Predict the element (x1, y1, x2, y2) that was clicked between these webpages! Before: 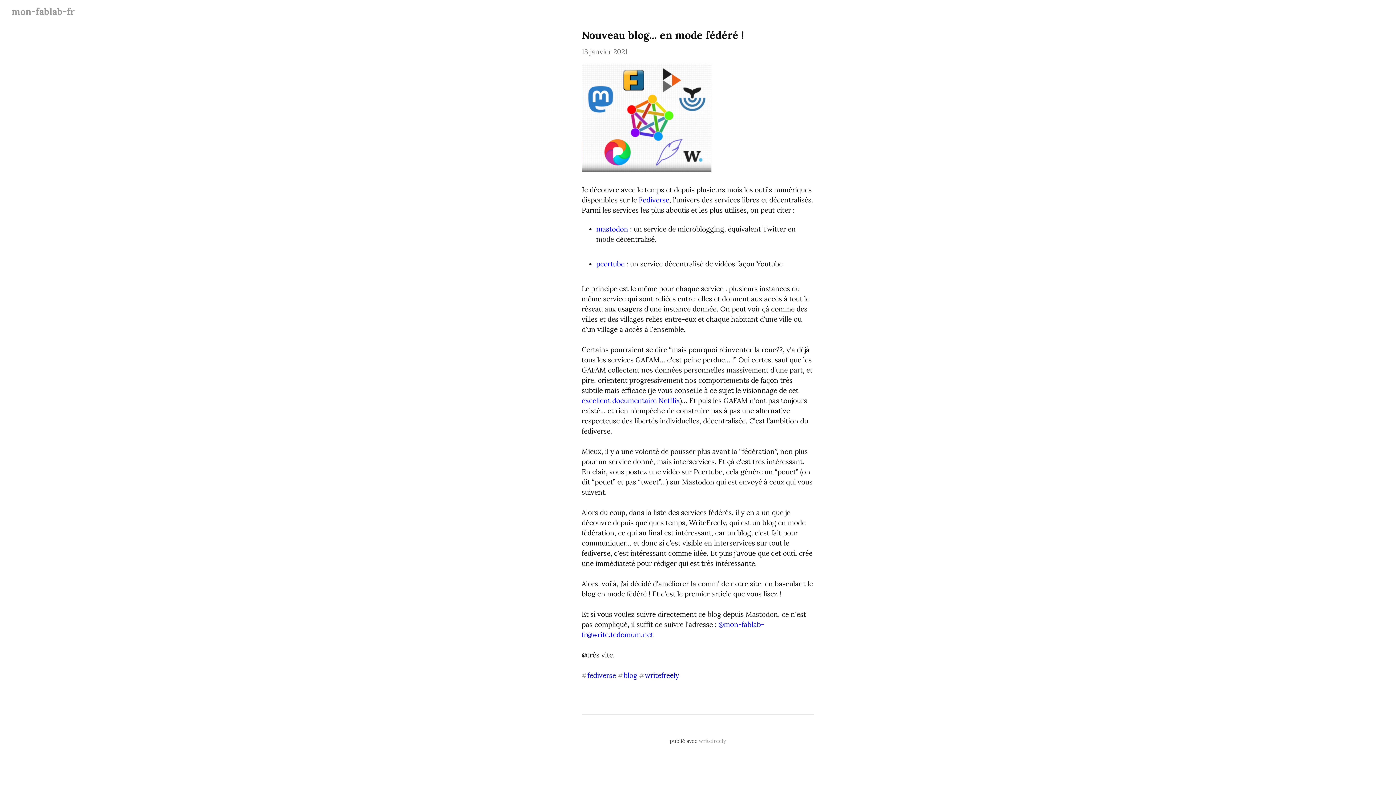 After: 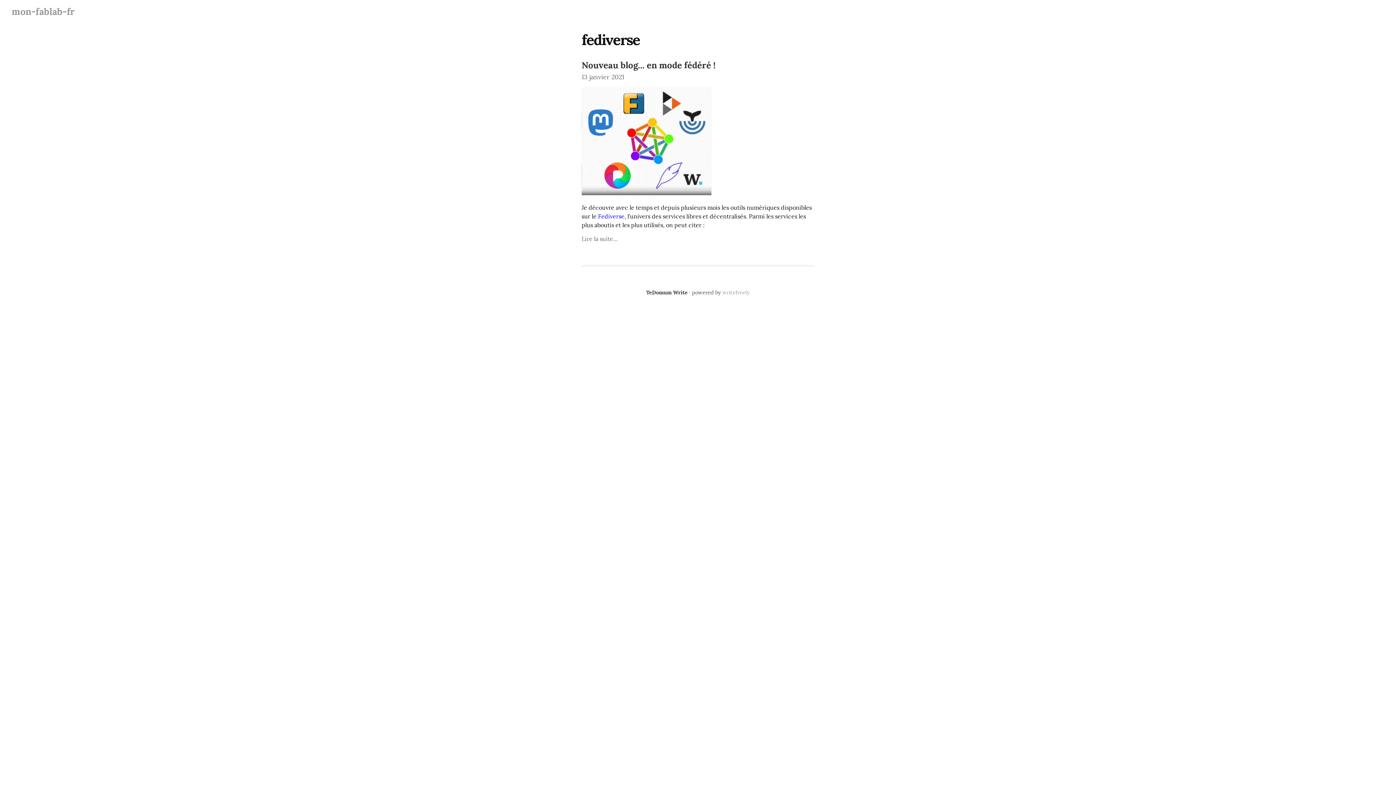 Action: label: #fediverse bbox: (581, 671, 616, 680)